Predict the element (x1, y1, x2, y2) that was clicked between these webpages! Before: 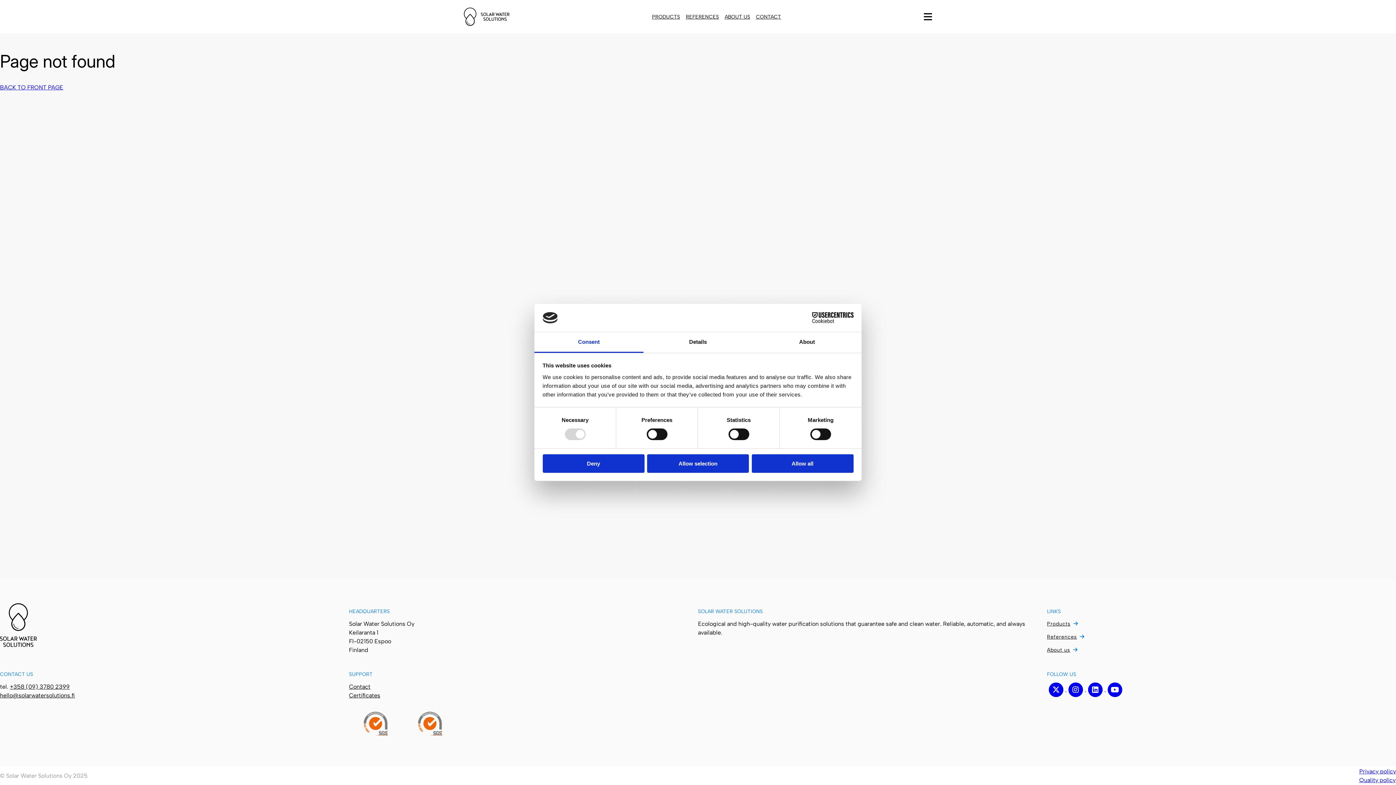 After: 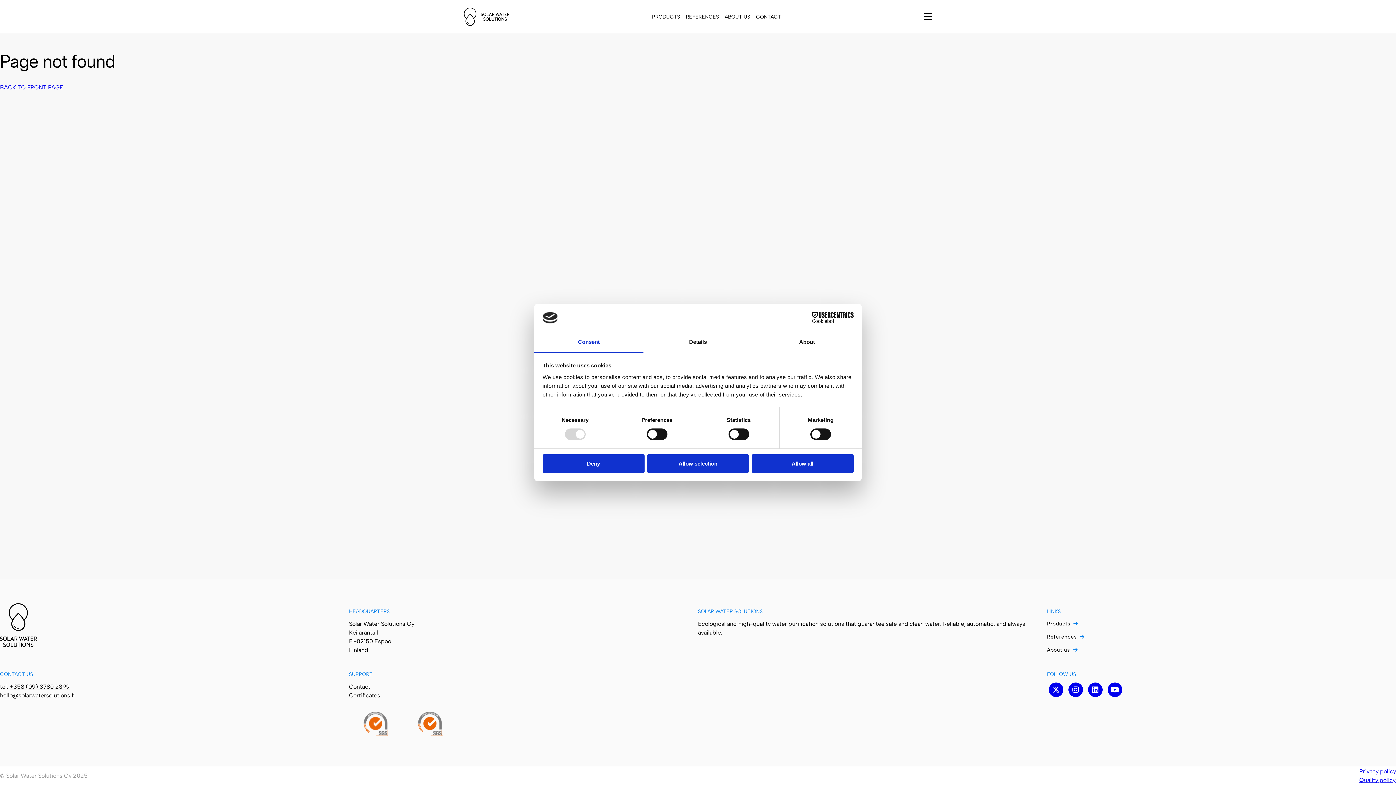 Action: label: hello@solarwatersolutions.fi bbox: (0, 692, 74, 699)